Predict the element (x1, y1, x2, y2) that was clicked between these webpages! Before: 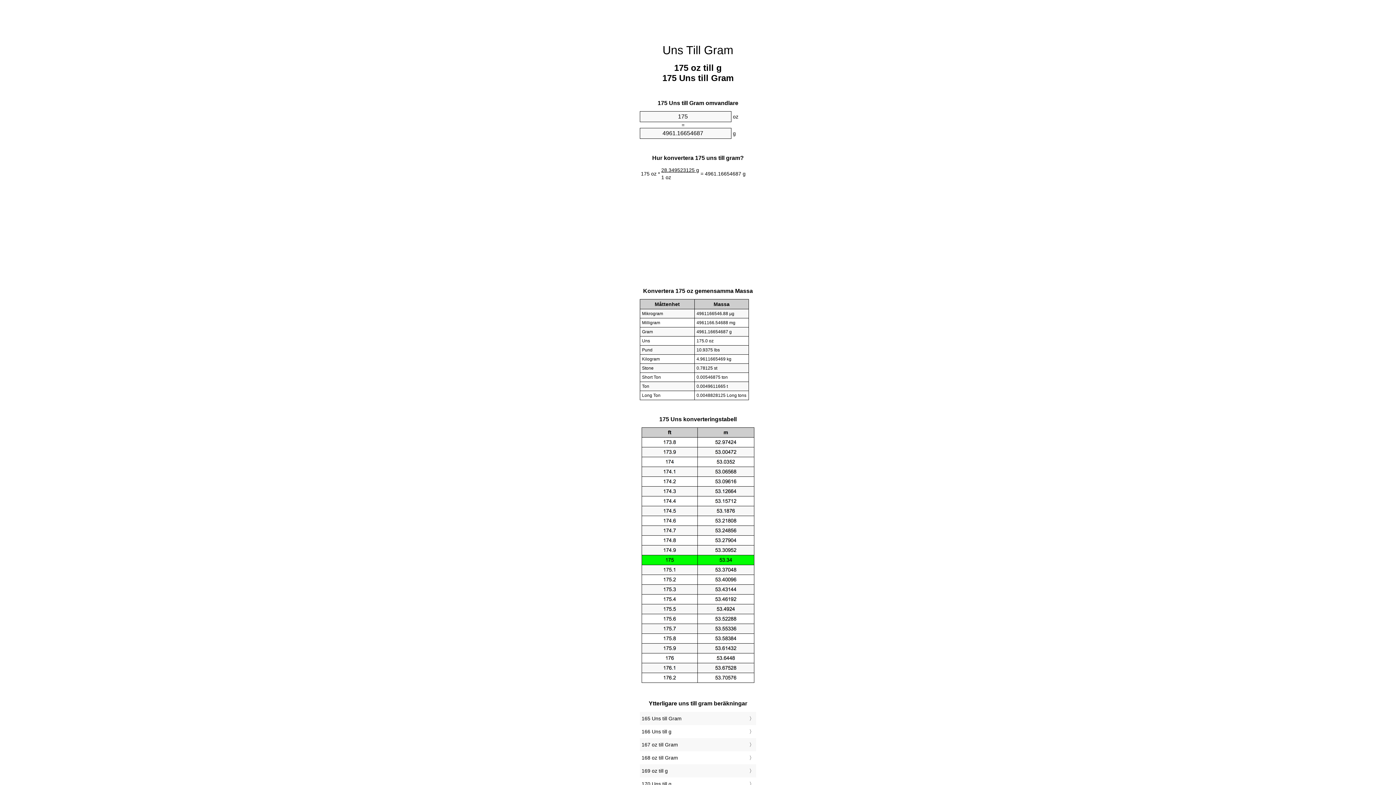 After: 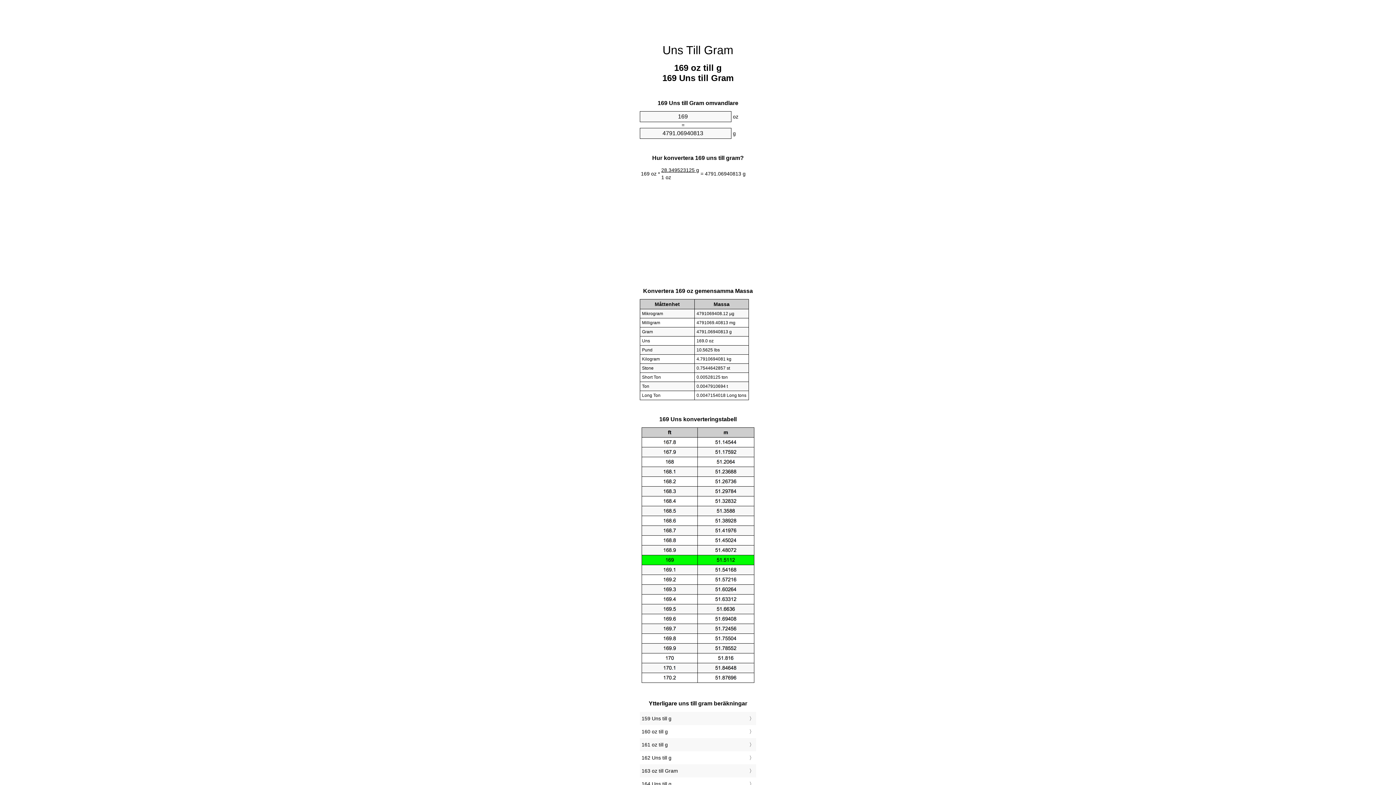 Action: label: 169 oz till g bbox: (641, 766, 754, 776)